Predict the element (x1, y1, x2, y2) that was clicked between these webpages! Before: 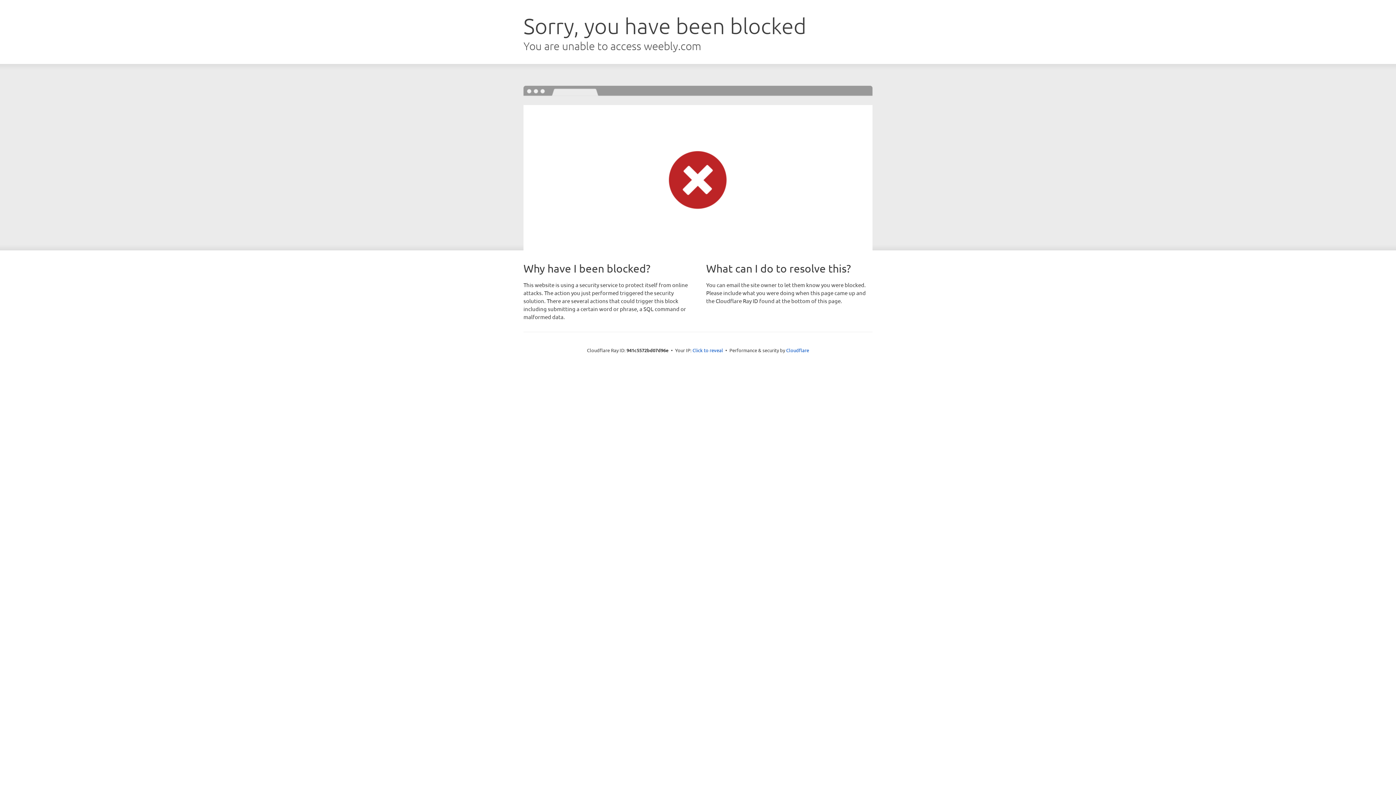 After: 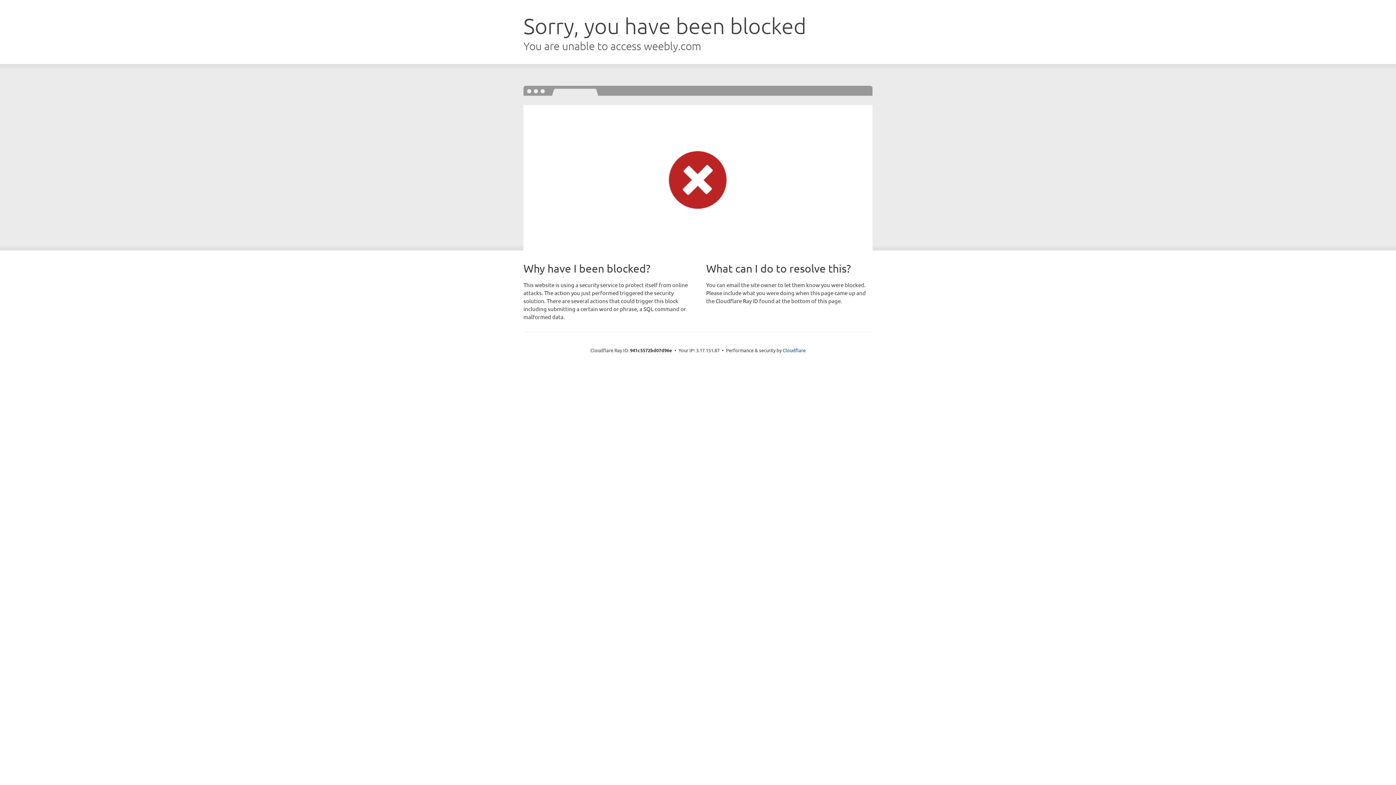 Action: label: Click to reveal bbox: (692, 346, 723, 353)